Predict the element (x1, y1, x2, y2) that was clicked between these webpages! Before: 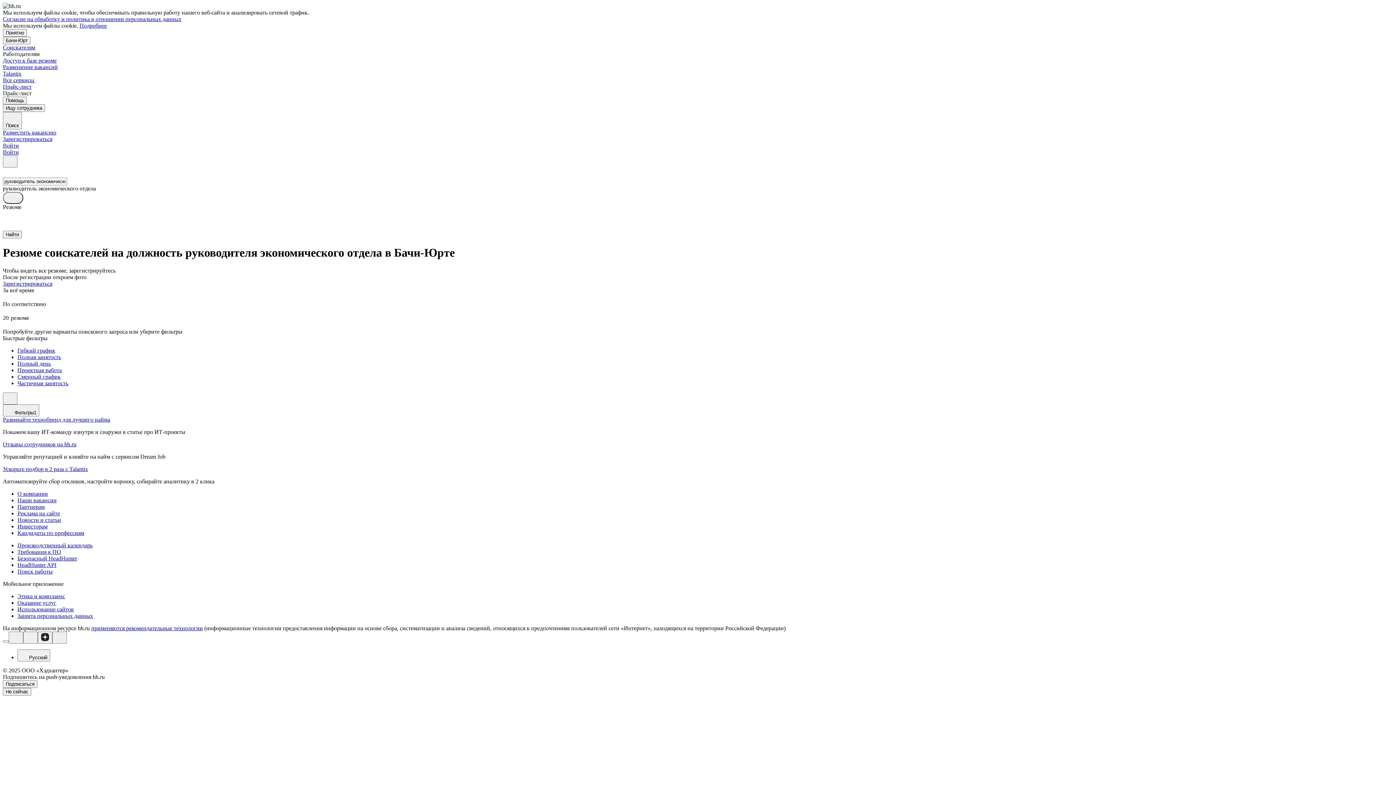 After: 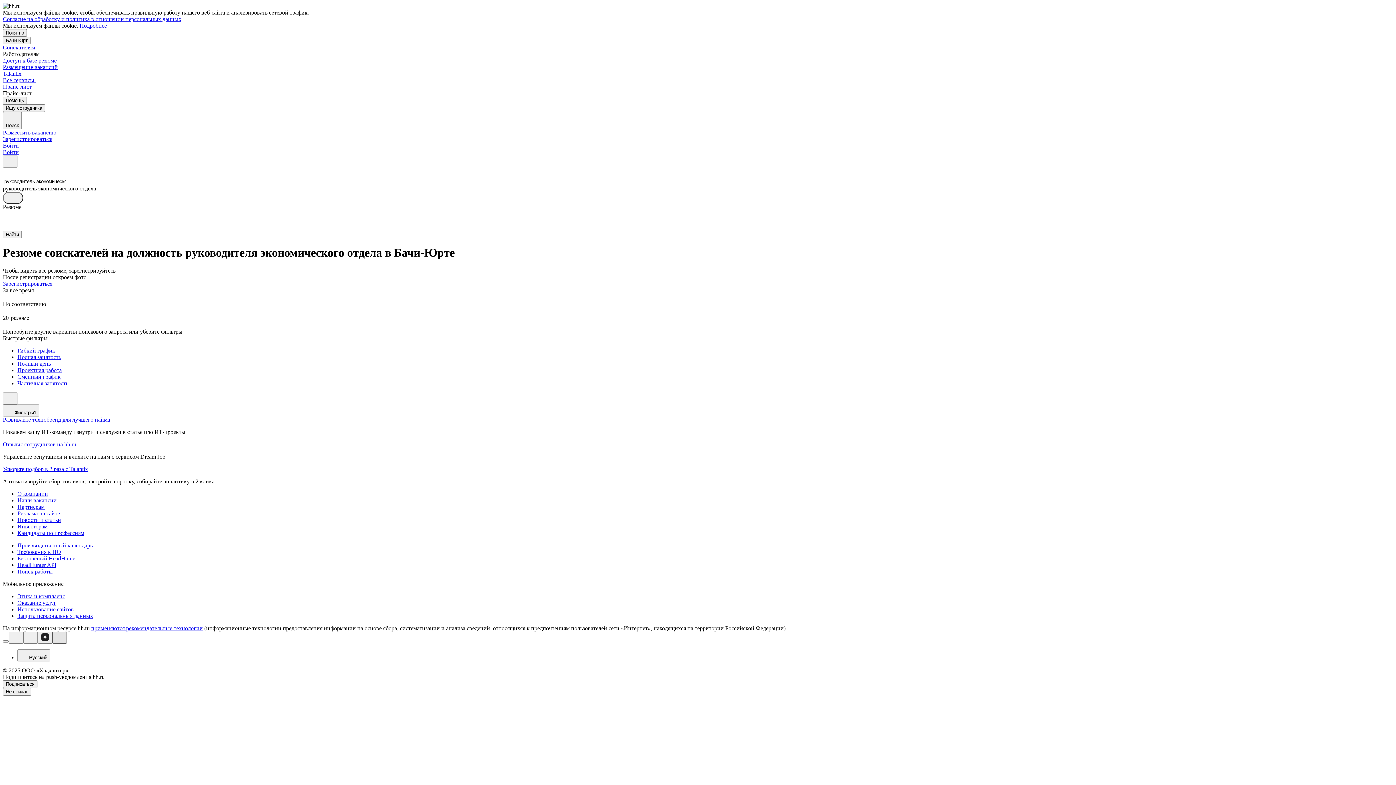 Action: bbox: (52, 631, 66, 643)